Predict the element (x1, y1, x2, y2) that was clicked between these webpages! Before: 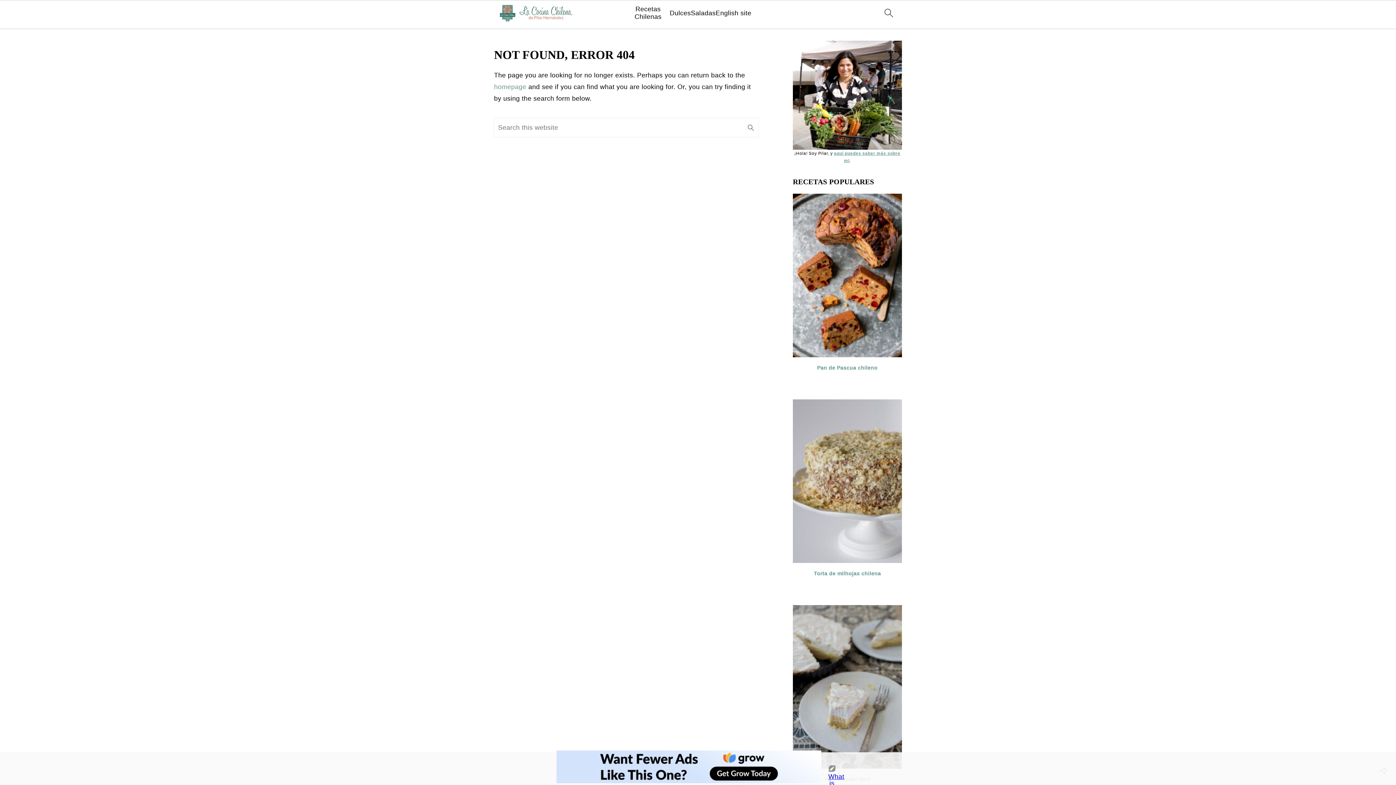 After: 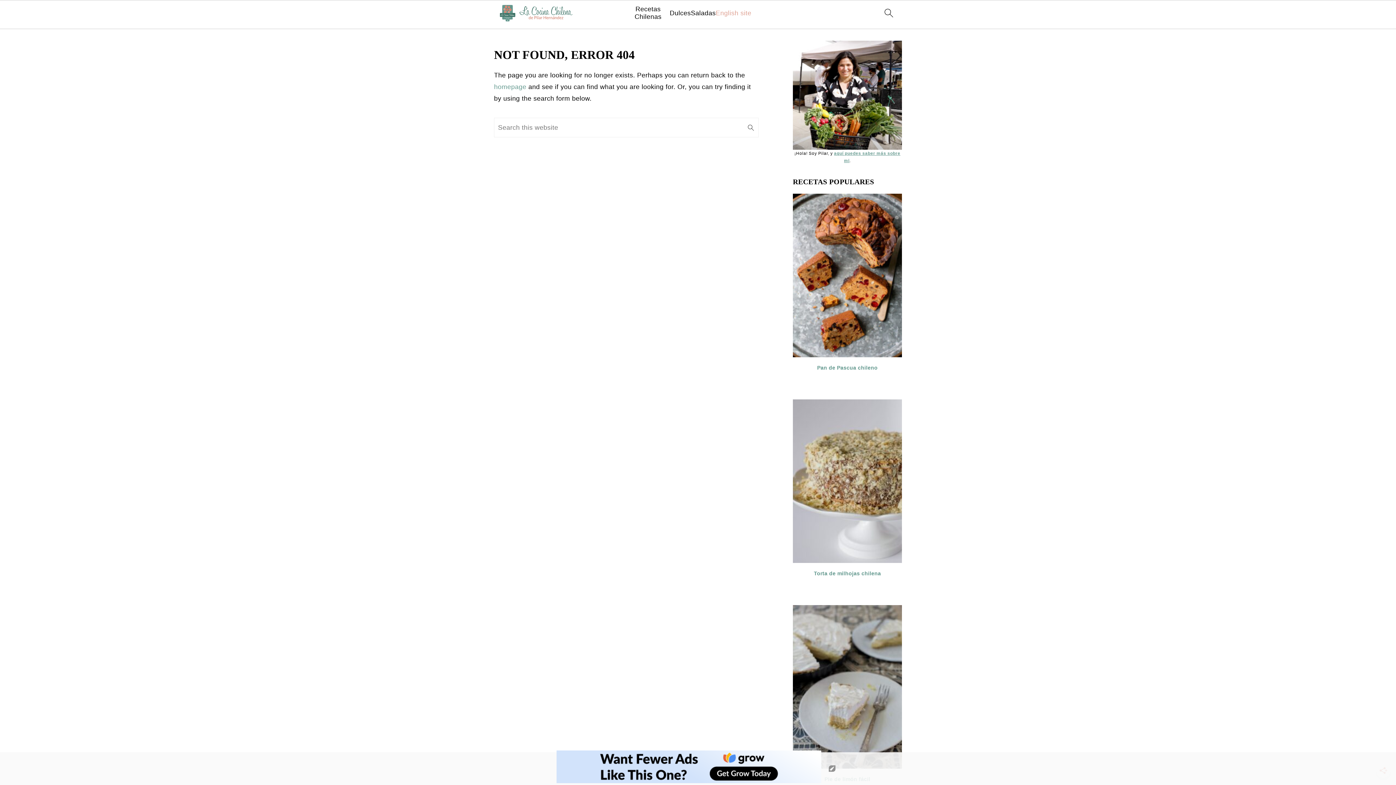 Action: bbox: (715, 9, 751, 16) label: English site